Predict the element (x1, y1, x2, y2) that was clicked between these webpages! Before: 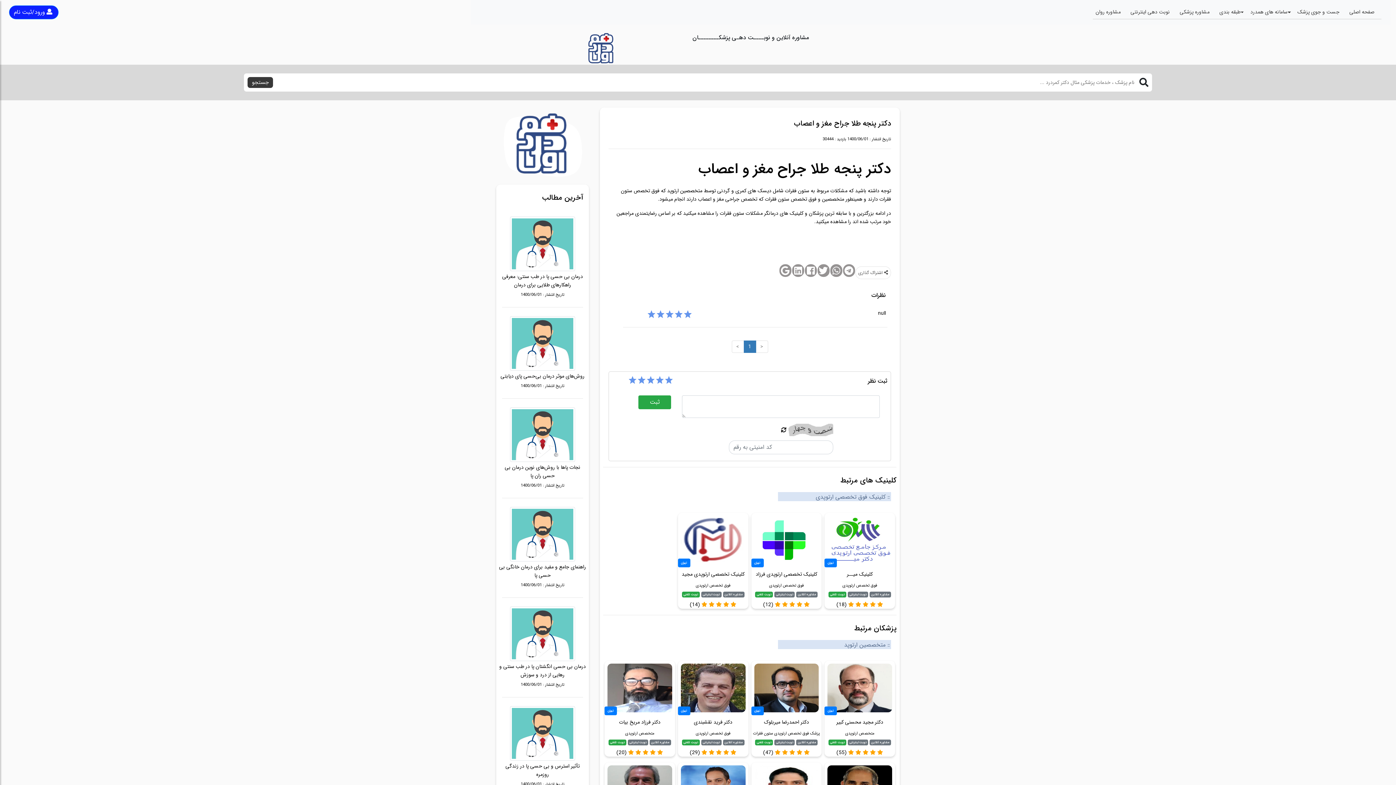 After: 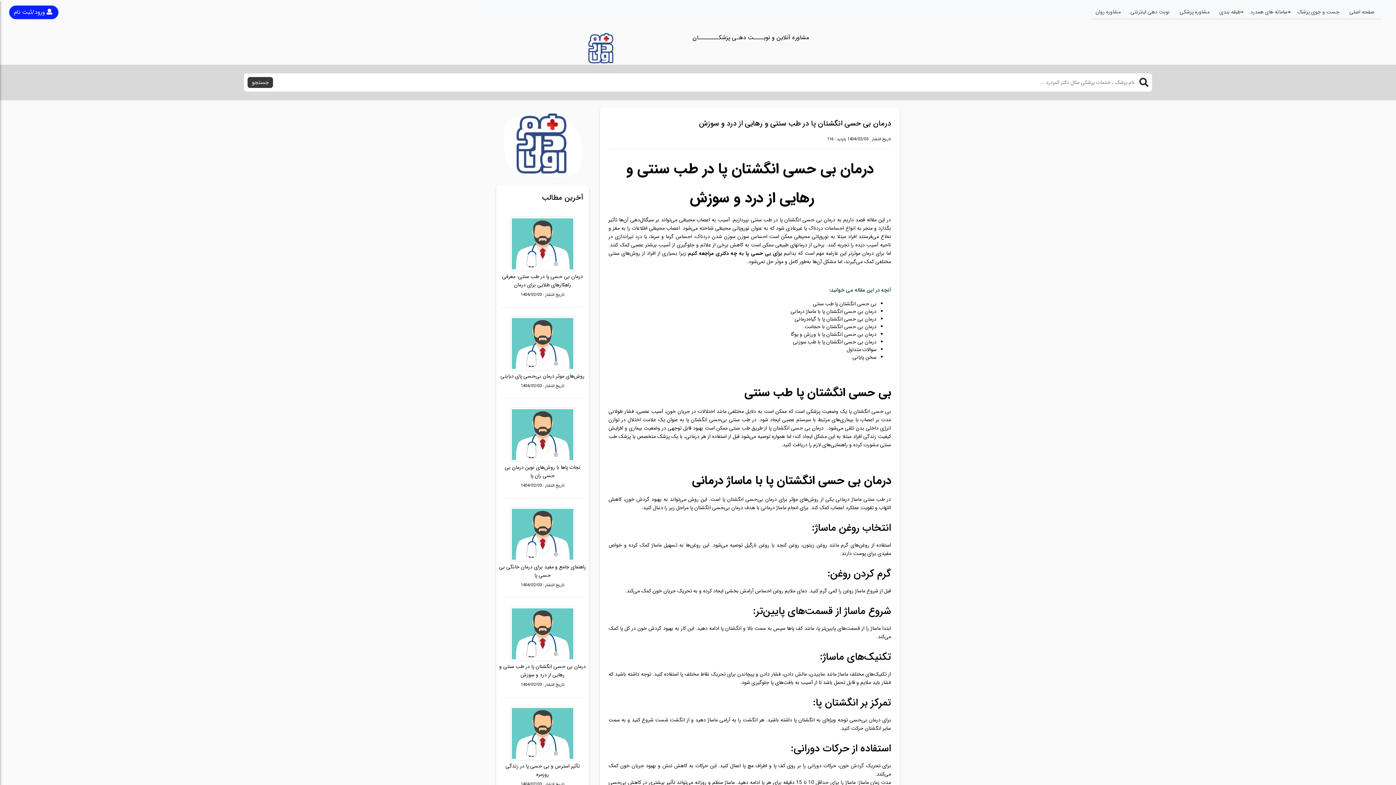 Action: label: درمان بی حسی انگشتان پا در طب سنتی و رهایی از درد و سوزش

تاریخ انتشار : 1400/06/01 bbox: (499, 661, 586, 688)